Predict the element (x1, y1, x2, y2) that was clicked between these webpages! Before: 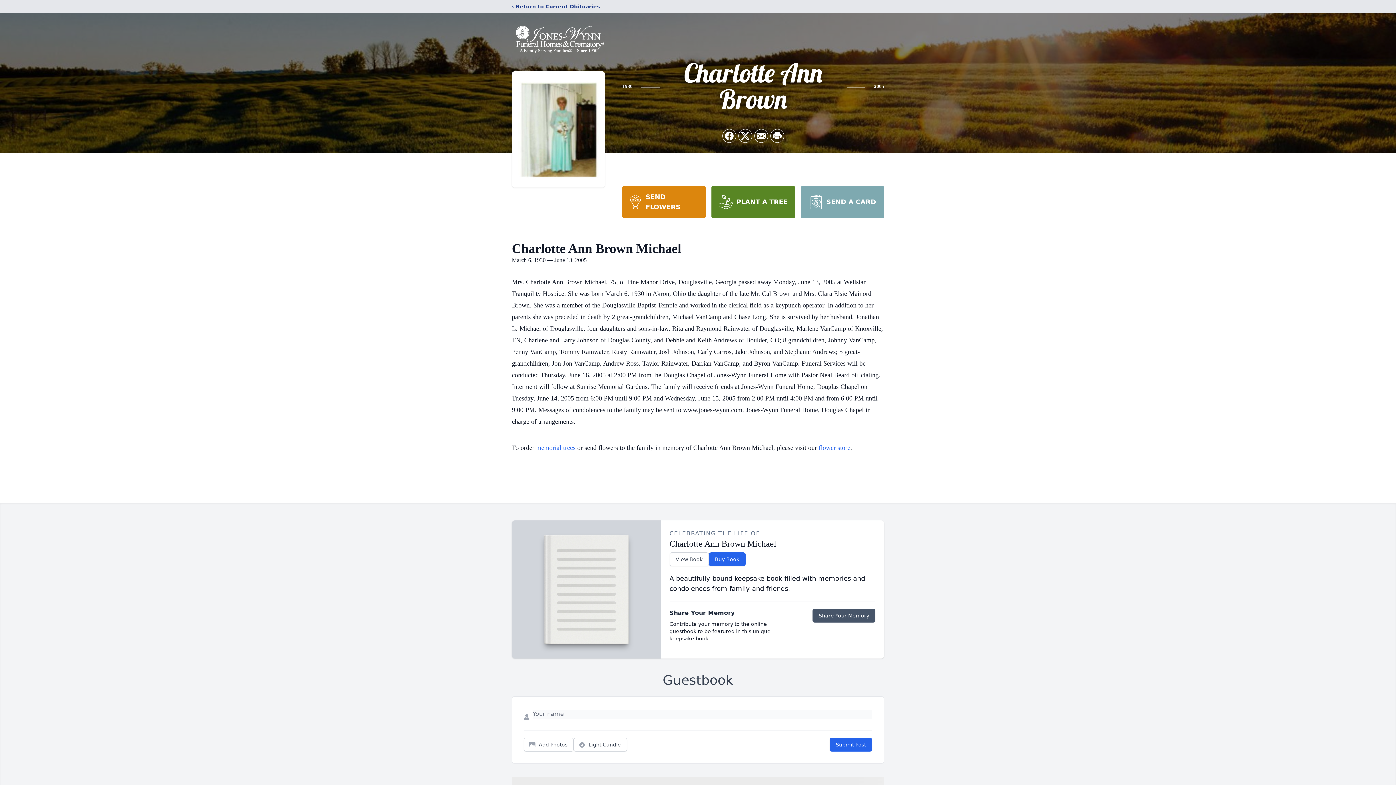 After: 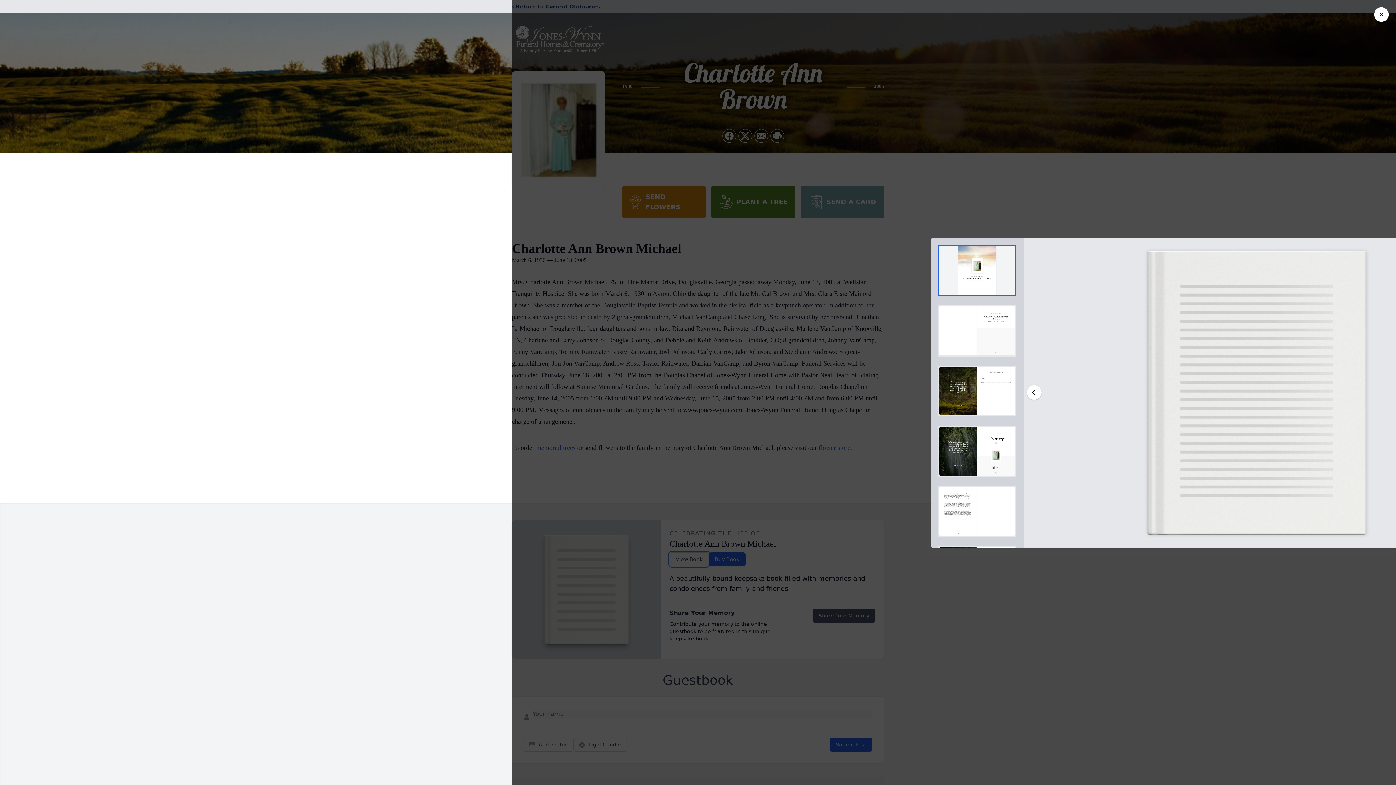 Action: bbox: (669, 552, 708, 566) label: View Book